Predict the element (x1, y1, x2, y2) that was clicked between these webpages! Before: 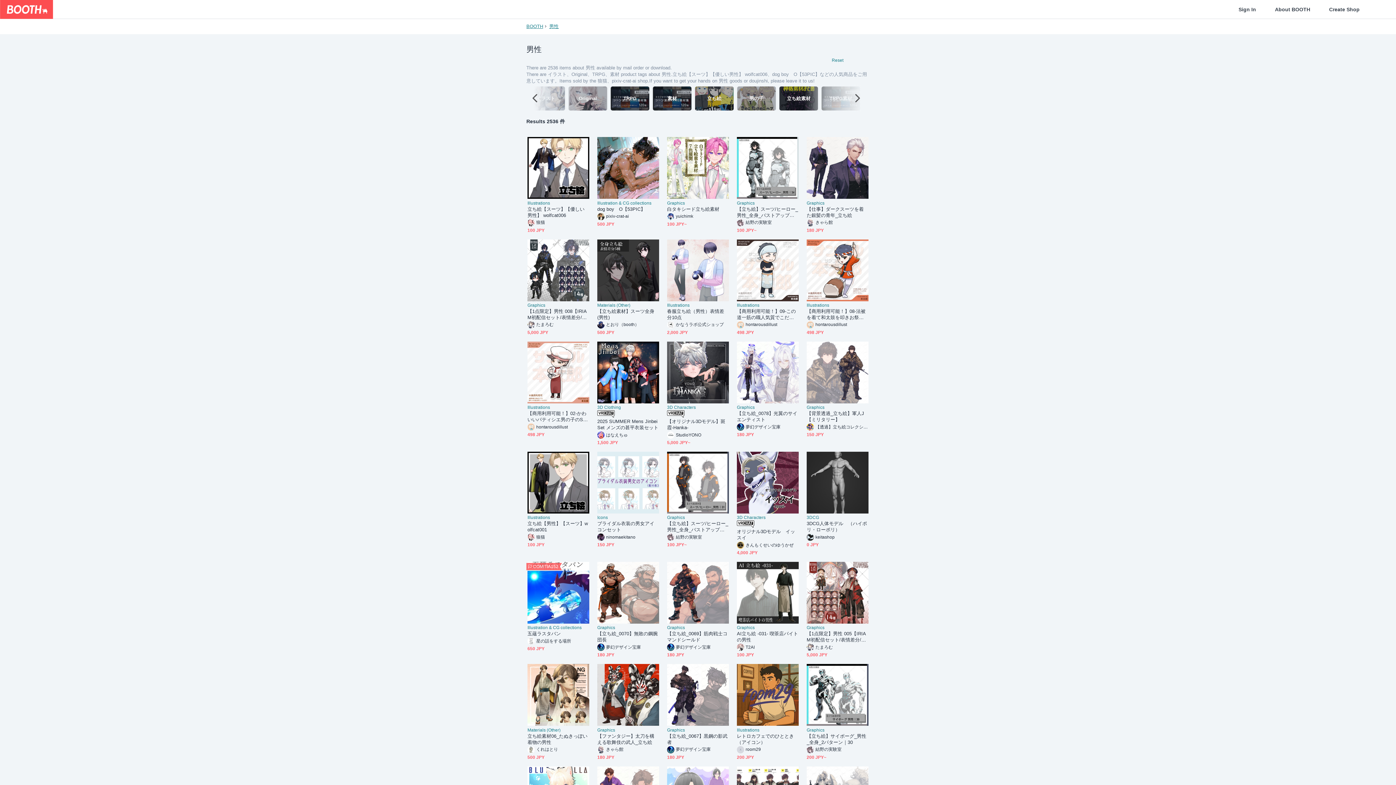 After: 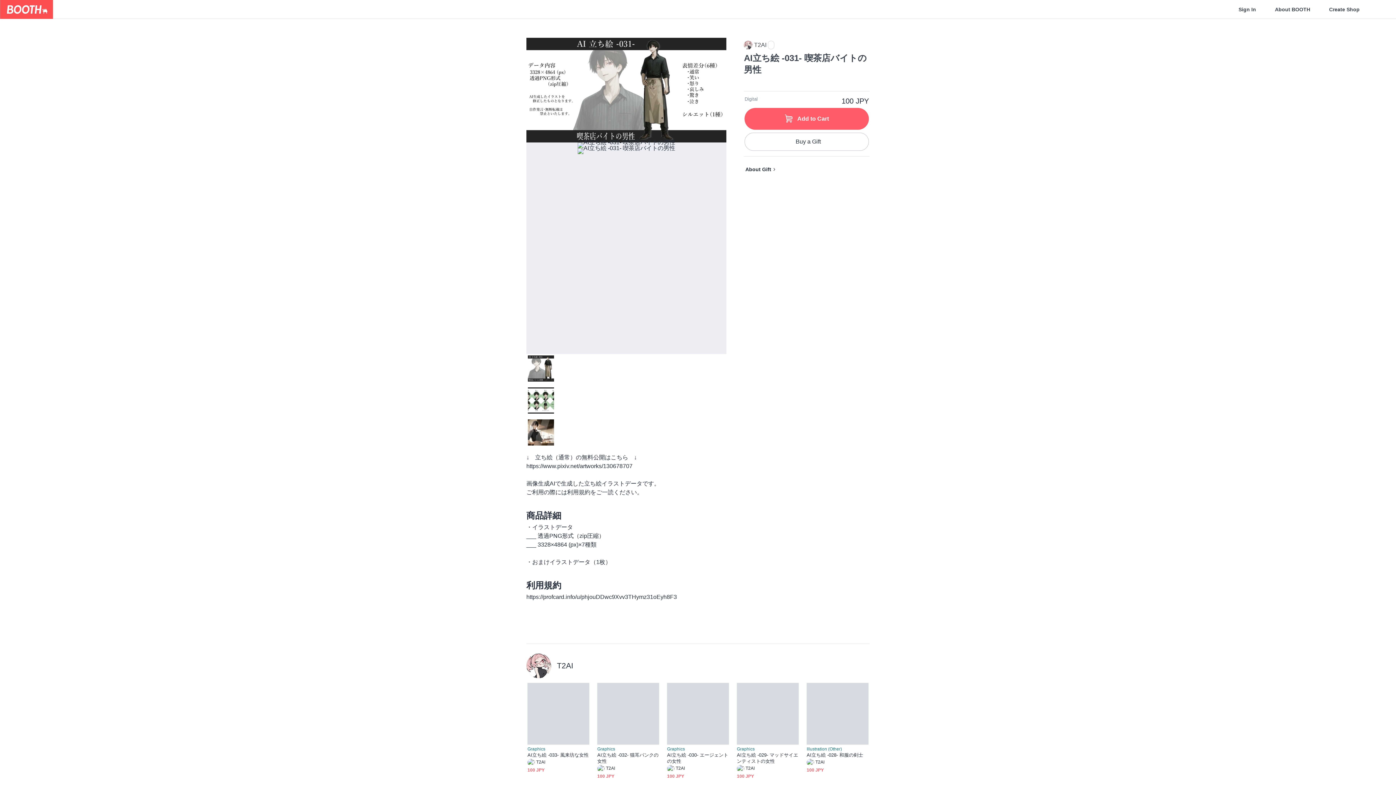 Action: bbox: (737, 562, 798, 624)